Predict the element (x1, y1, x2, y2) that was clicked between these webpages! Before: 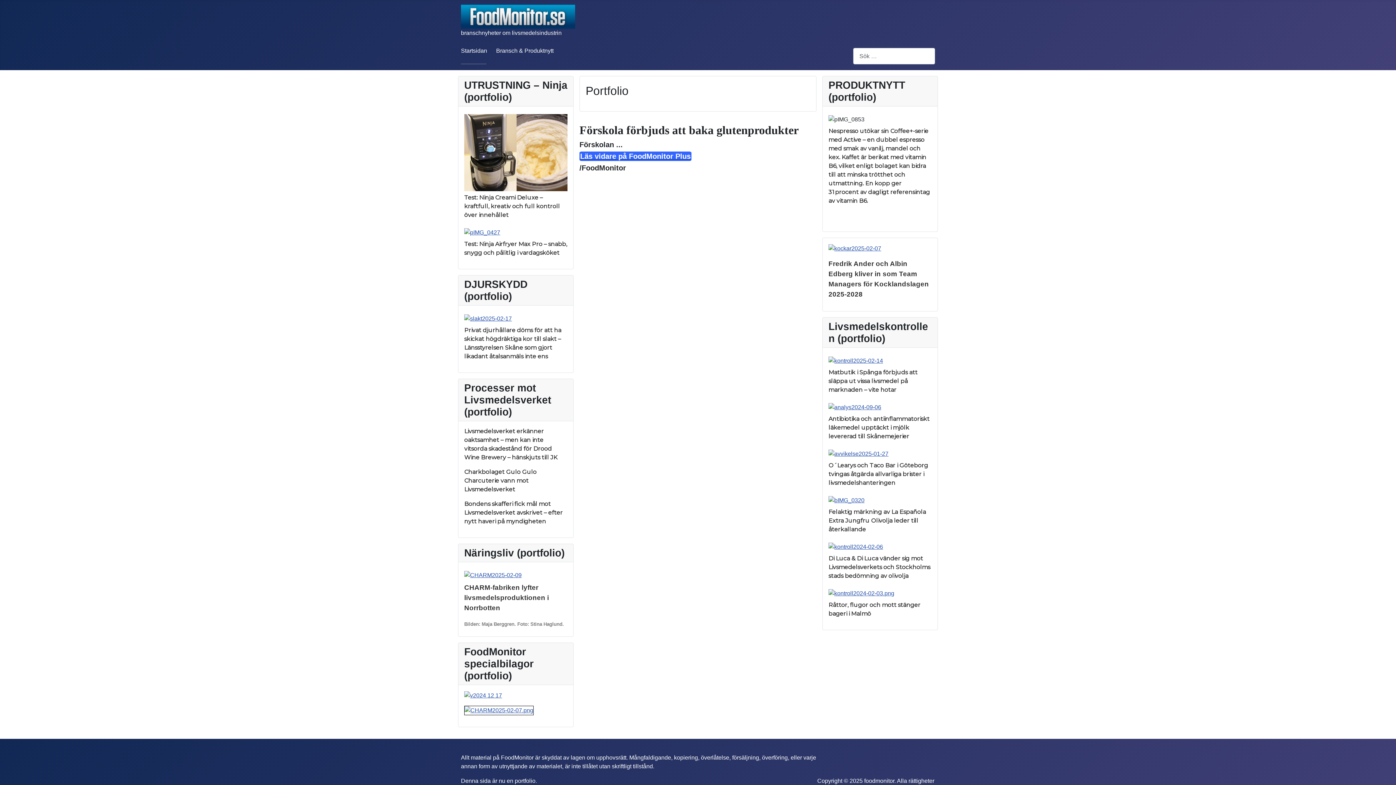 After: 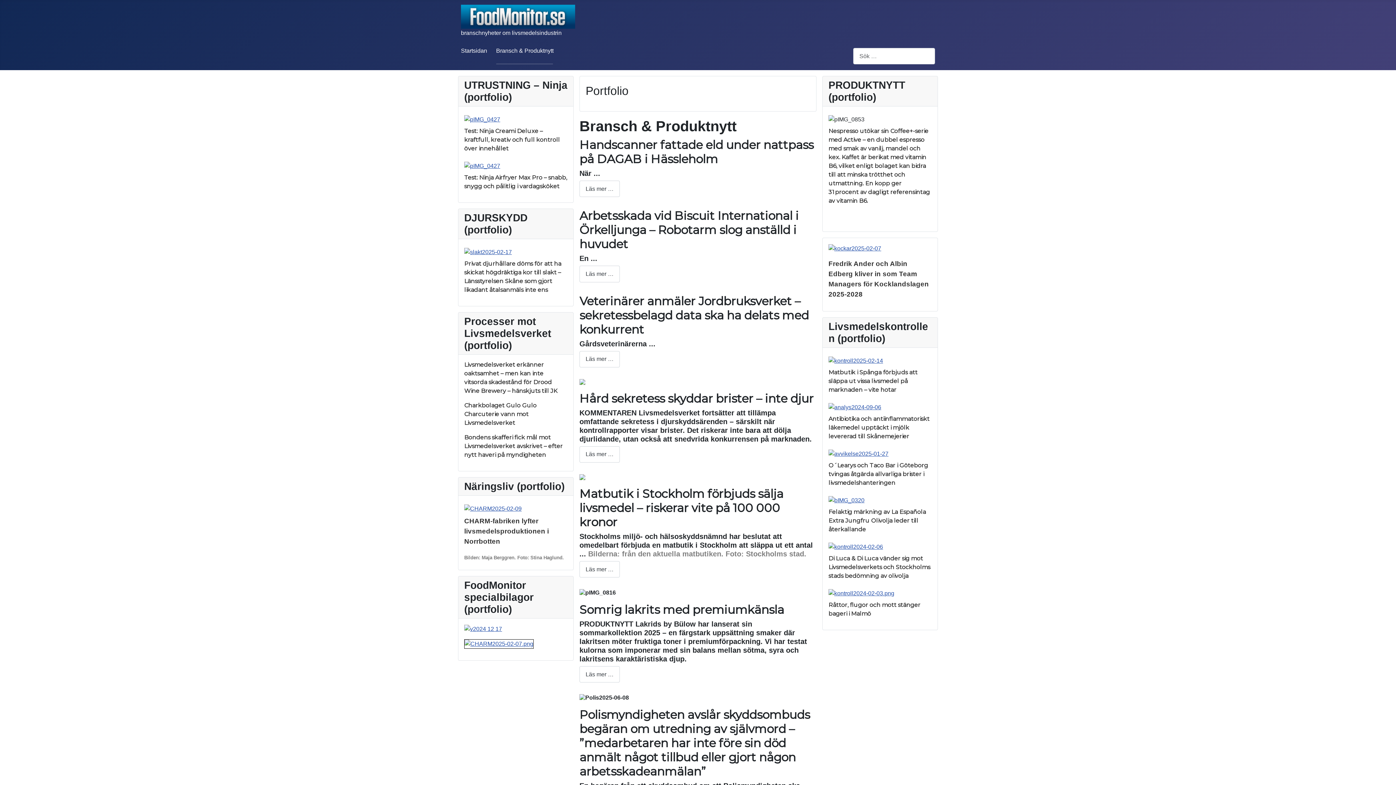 Action: bbox: (496, 47, 553, 53) label: Bransch & Produktnytt